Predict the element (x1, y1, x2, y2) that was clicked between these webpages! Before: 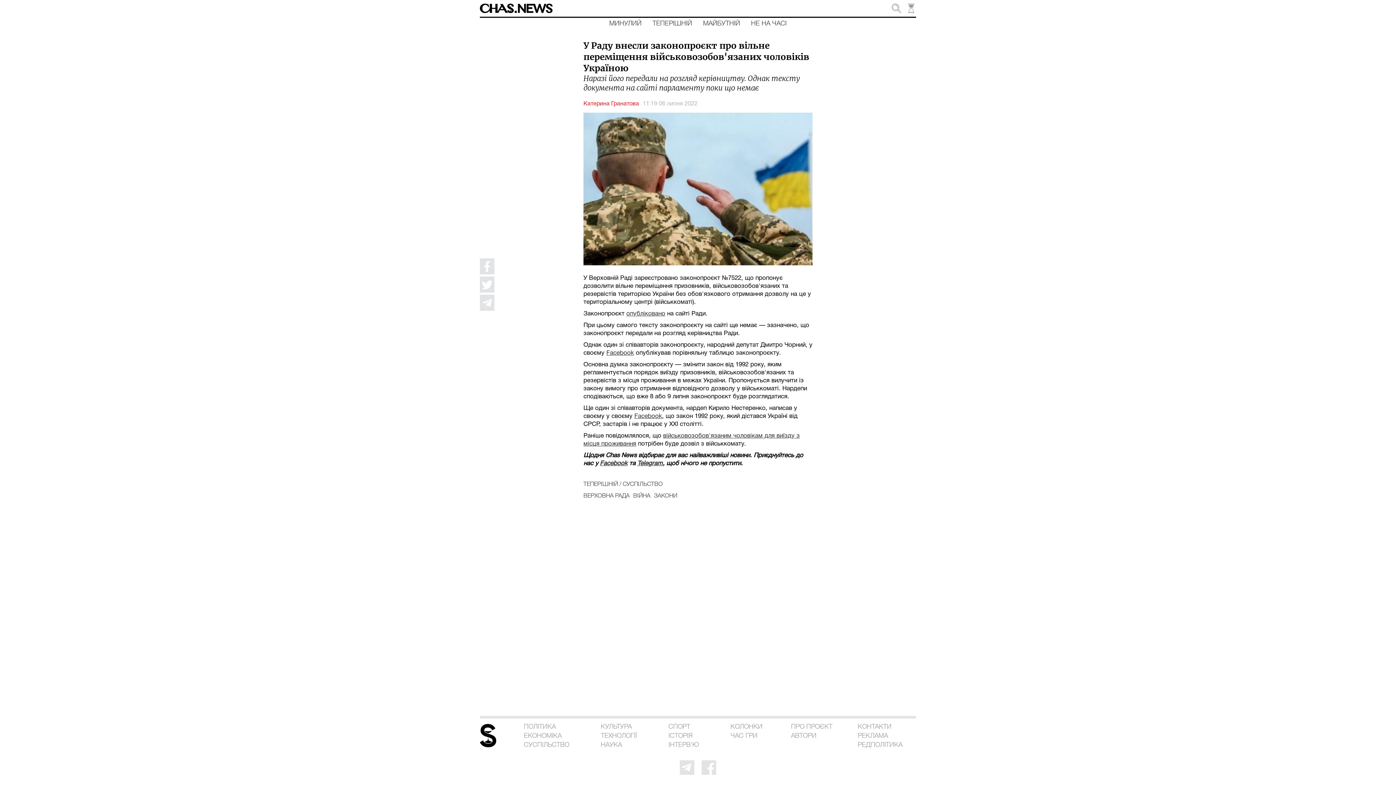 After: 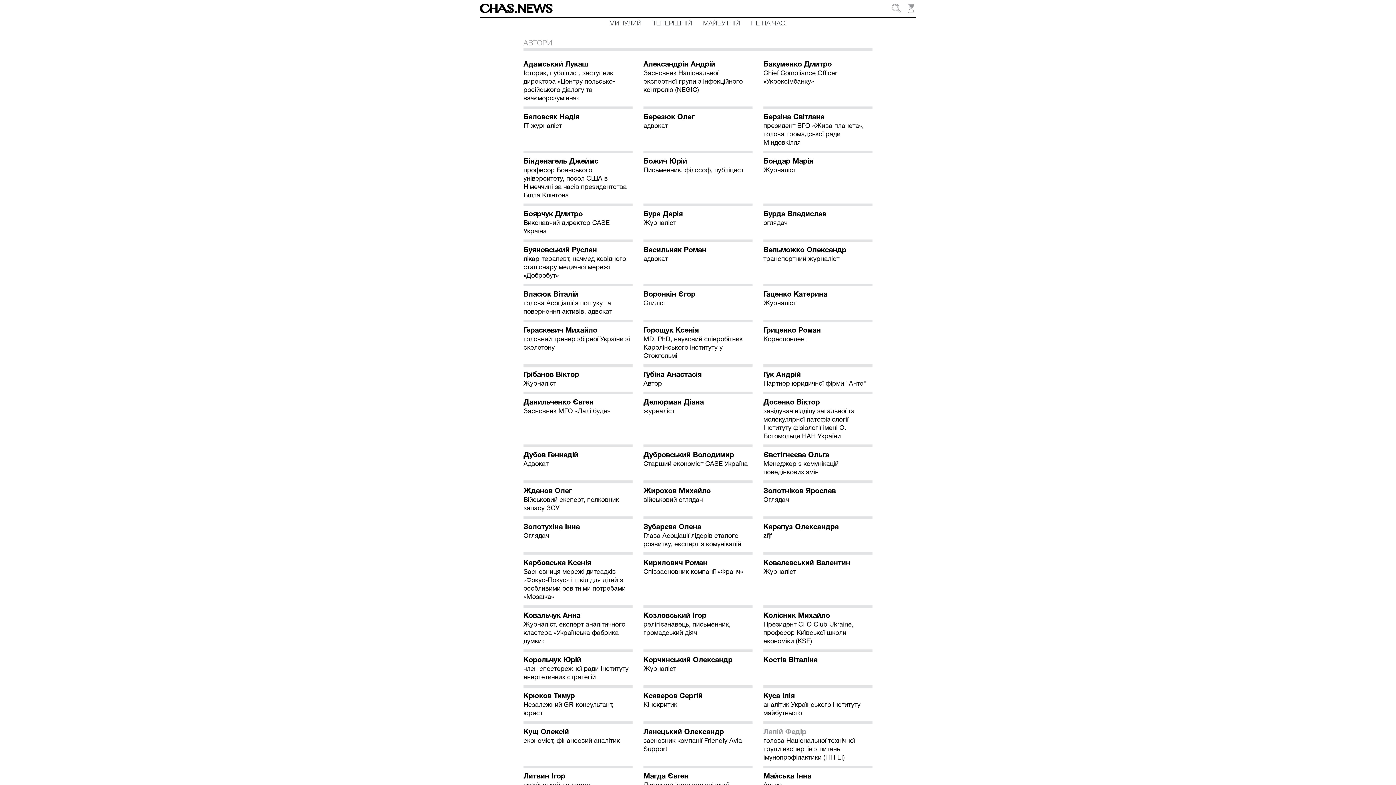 Action: bbox: (791, 733, 834, 742) label: АВТОРИ